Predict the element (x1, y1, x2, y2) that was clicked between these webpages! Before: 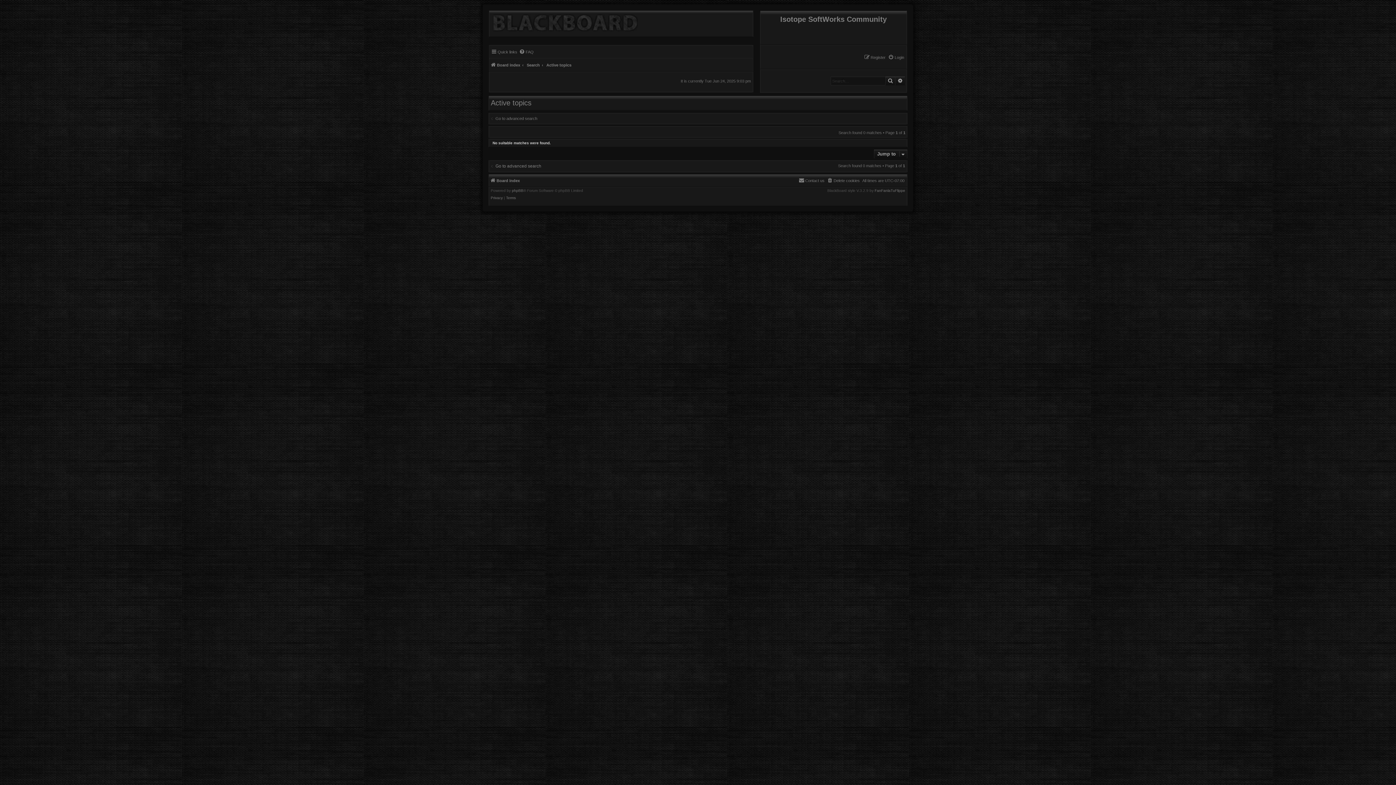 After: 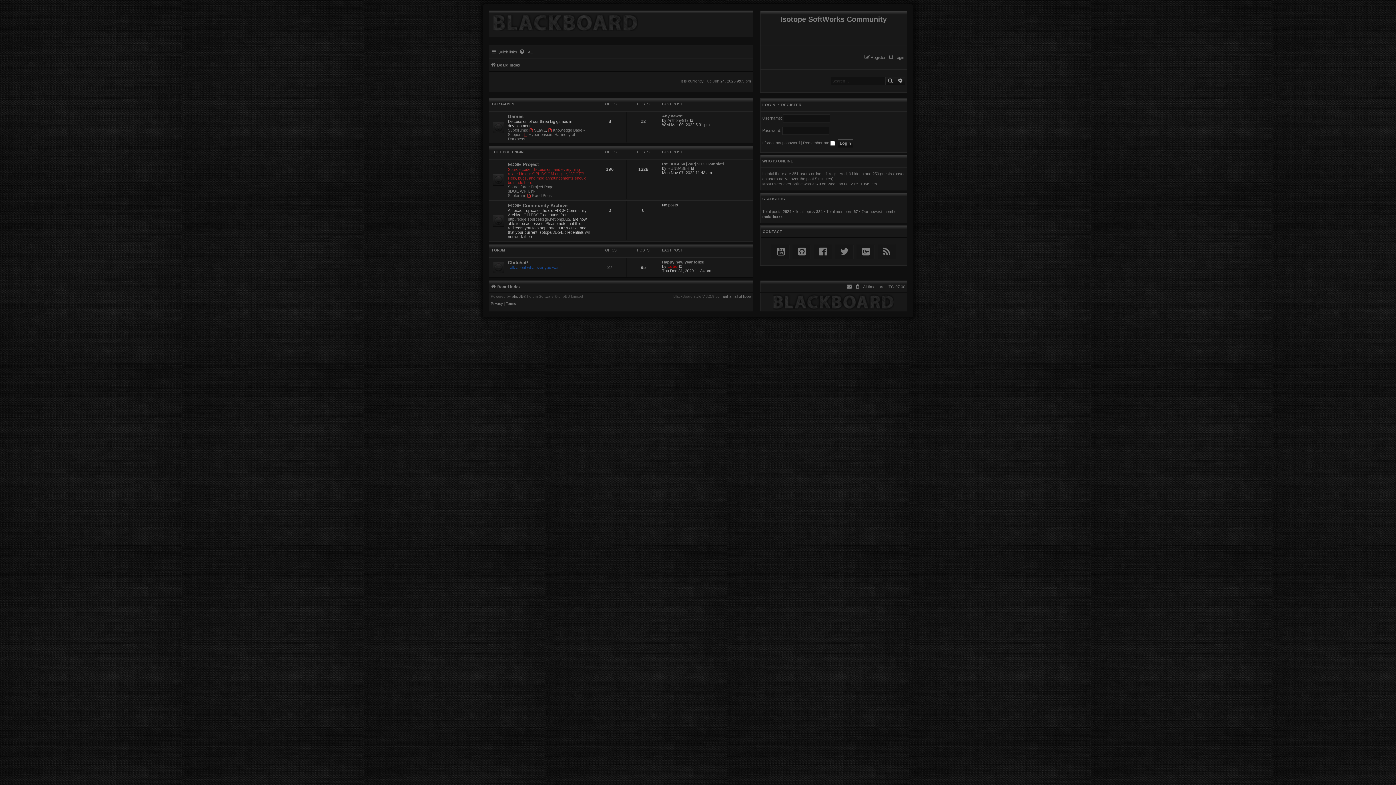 Action: label: Board index bbox: (490, 60, 520, 69)